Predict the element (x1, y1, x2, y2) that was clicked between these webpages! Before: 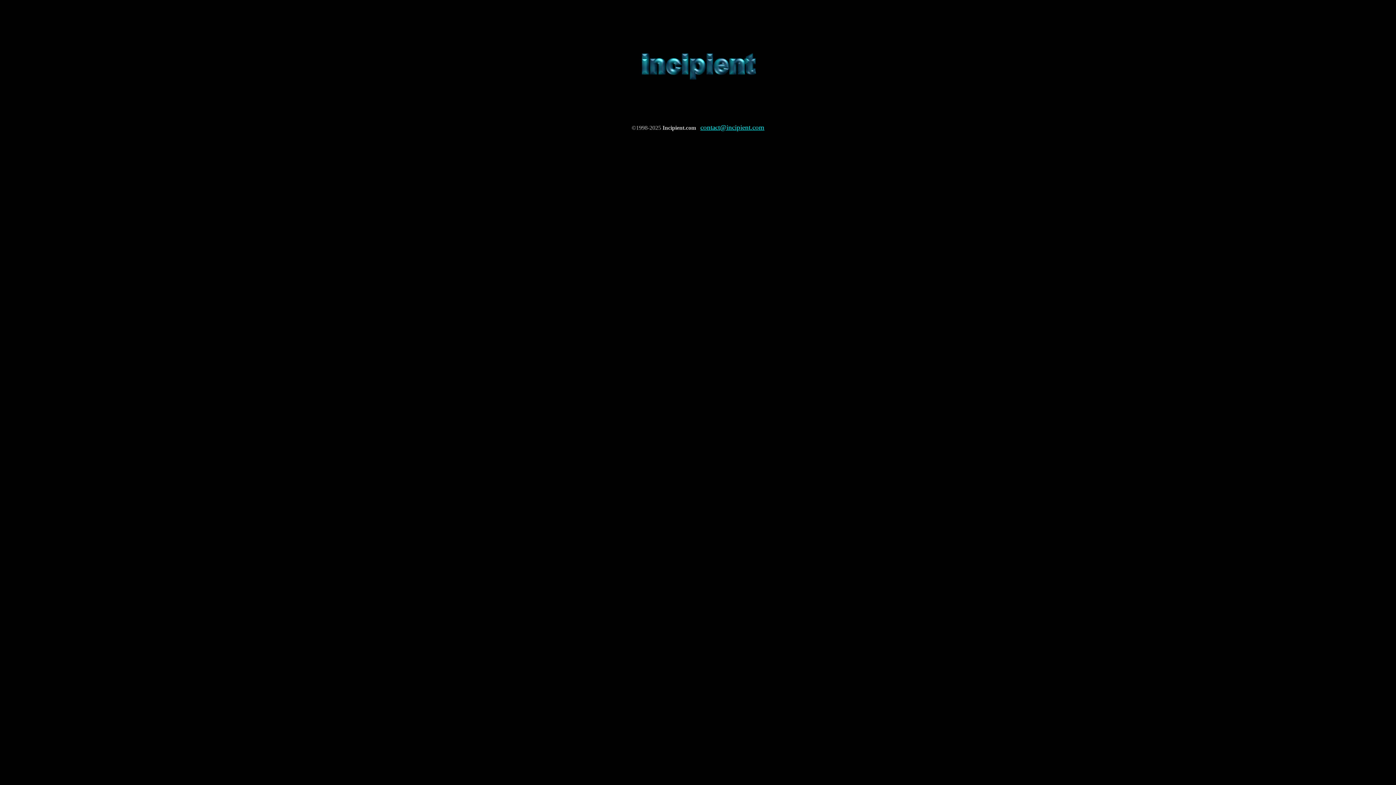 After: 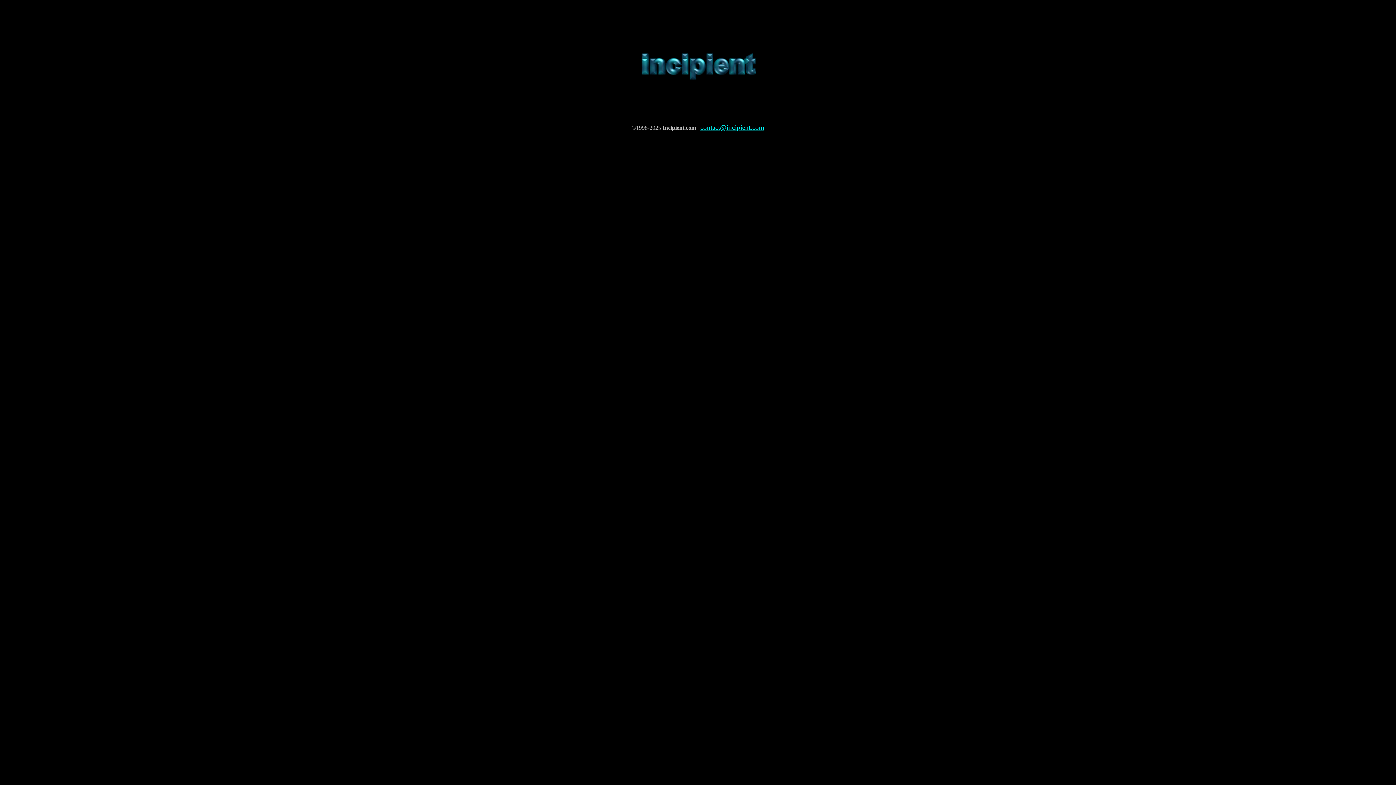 Action: bbox: (700, 123, 764, 131) label: contact@incipient.com